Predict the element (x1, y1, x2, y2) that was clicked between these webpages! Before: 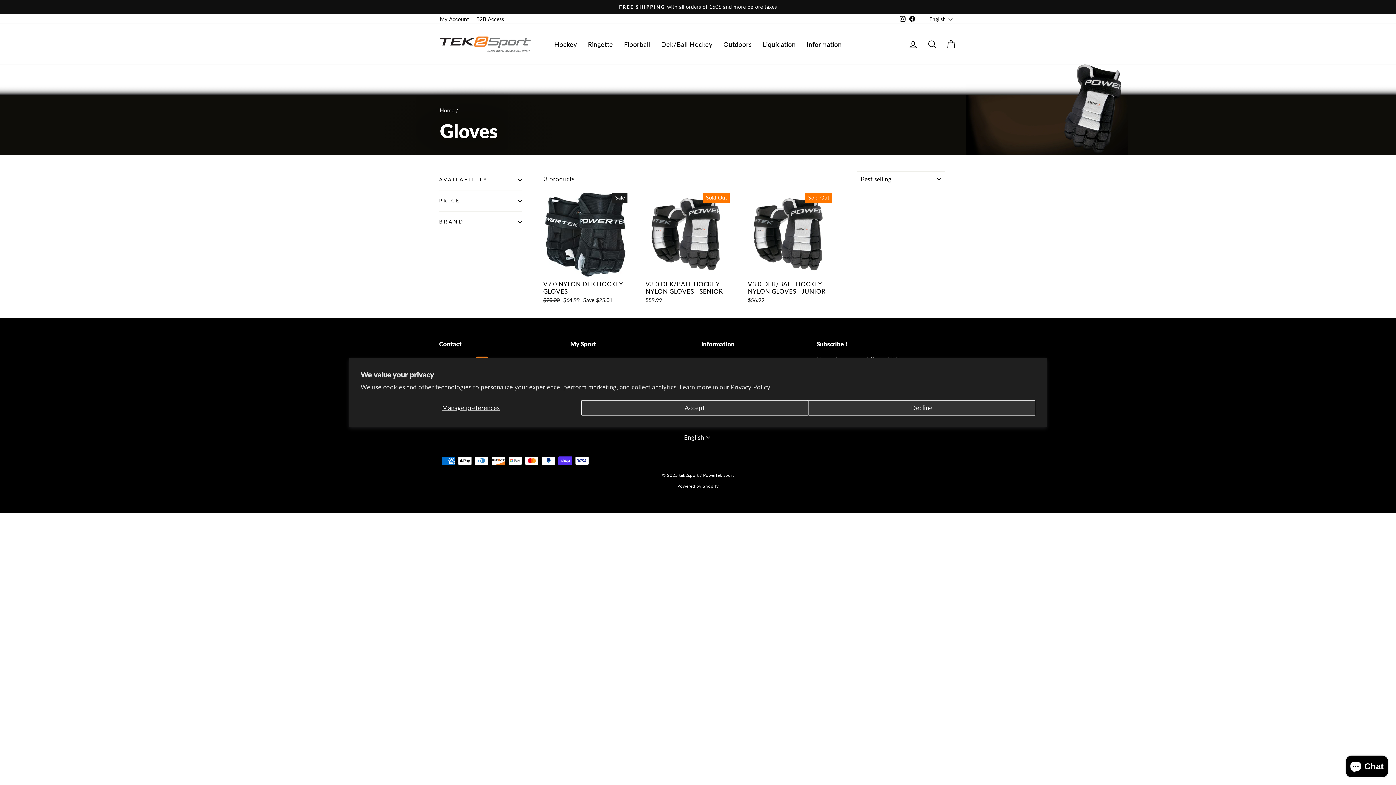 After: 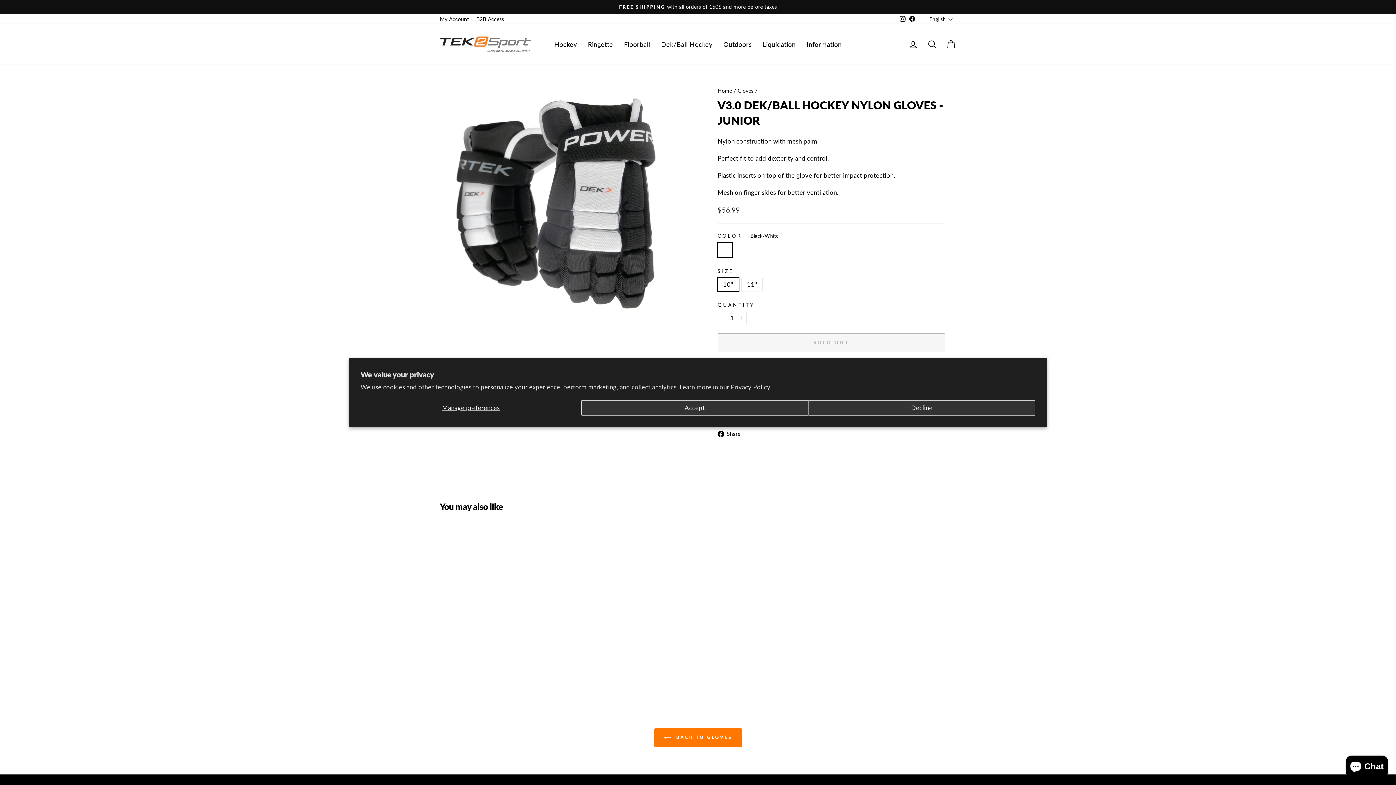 Action: label: Preview
V3.0 DEK/BALL HOCKEY NYLON GLOVES - JUNIOR
$56.99 bbox: (748, 192, 832, 305)